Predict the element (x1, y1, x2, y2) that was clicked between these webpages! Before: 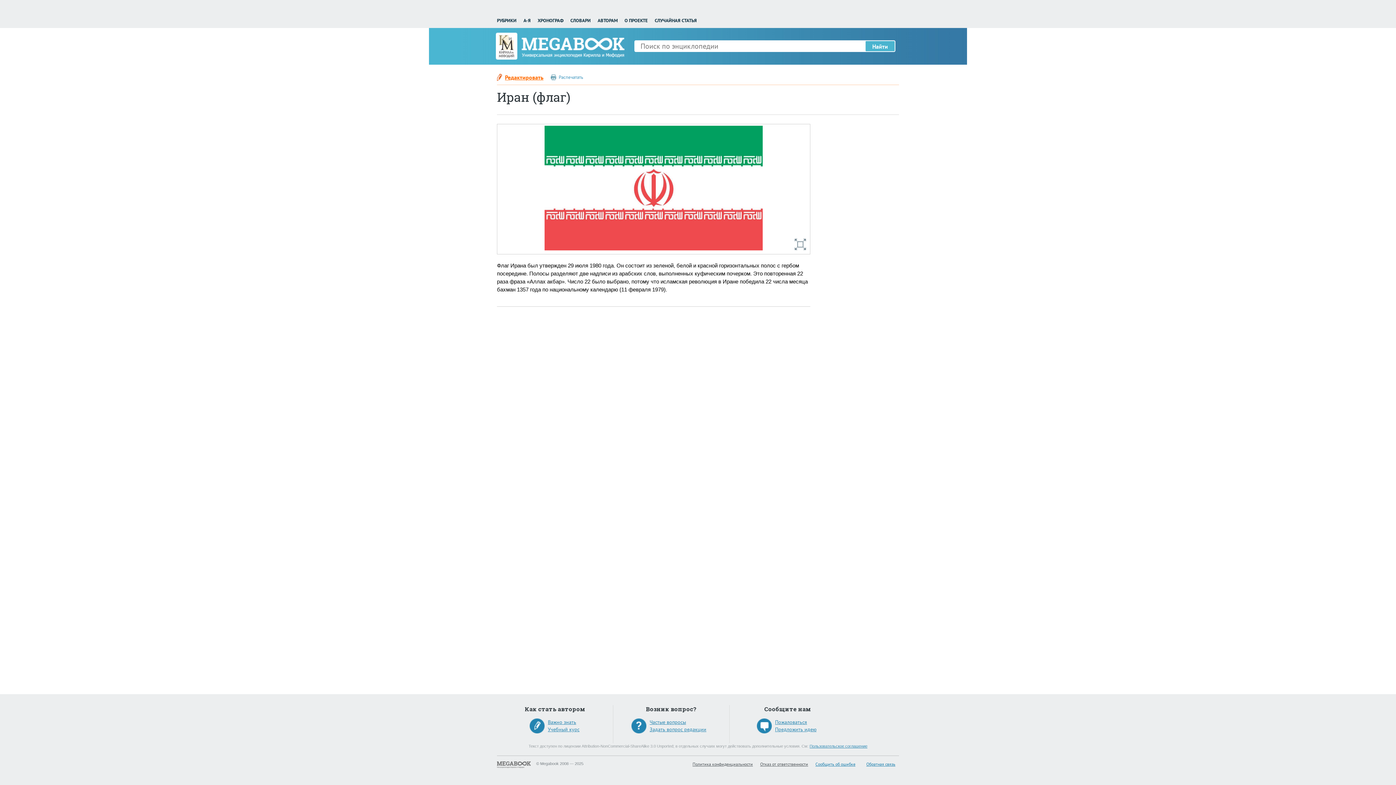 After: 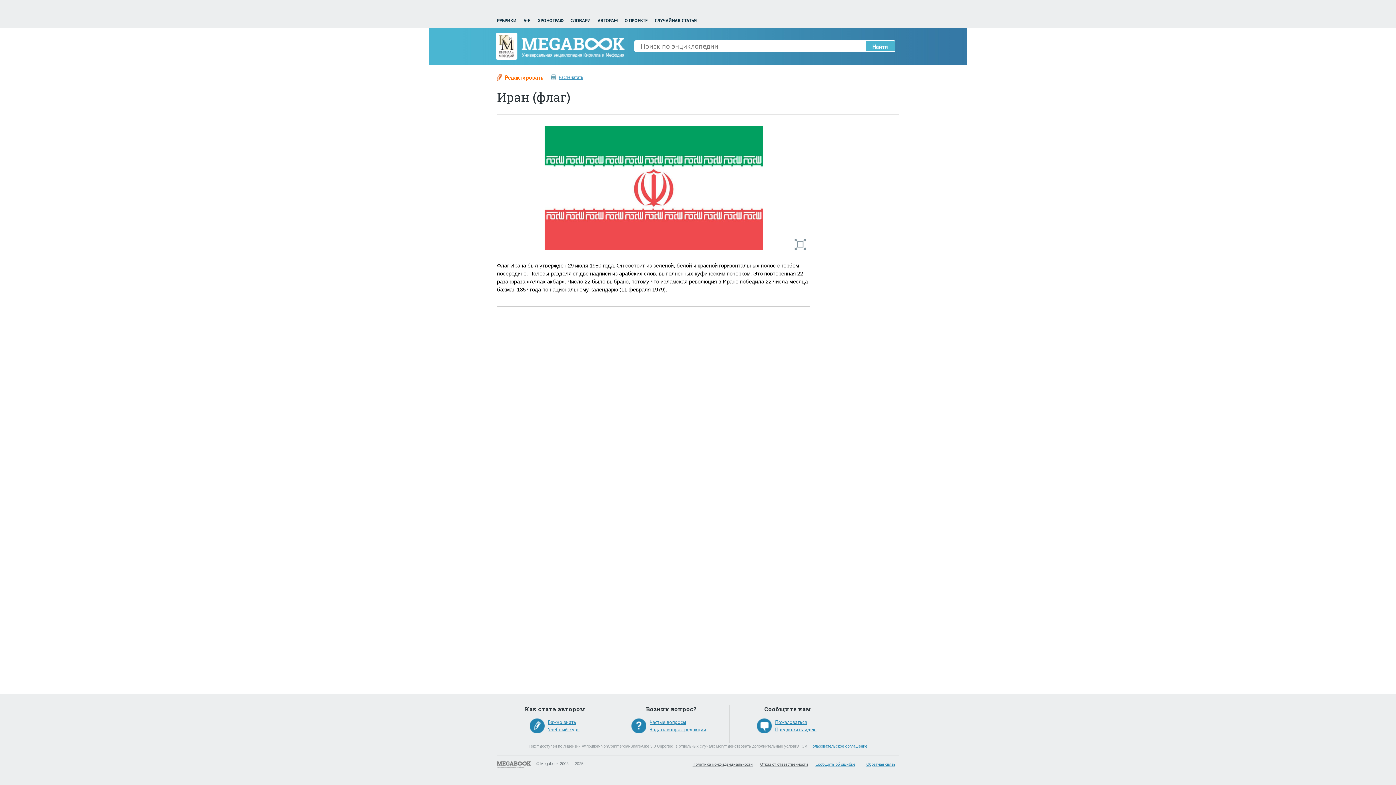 Action: label: Распечатать bbox: (550, 73, 583, 81)